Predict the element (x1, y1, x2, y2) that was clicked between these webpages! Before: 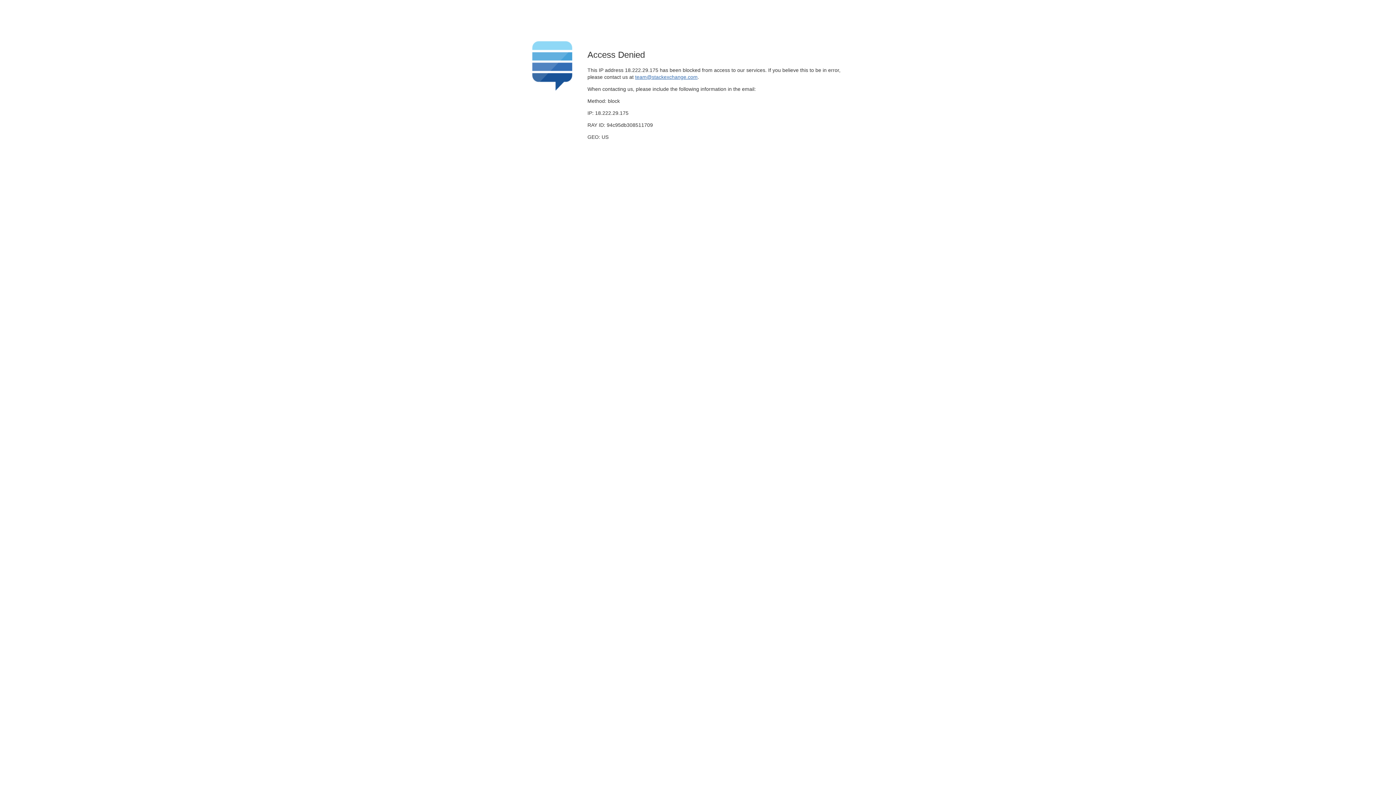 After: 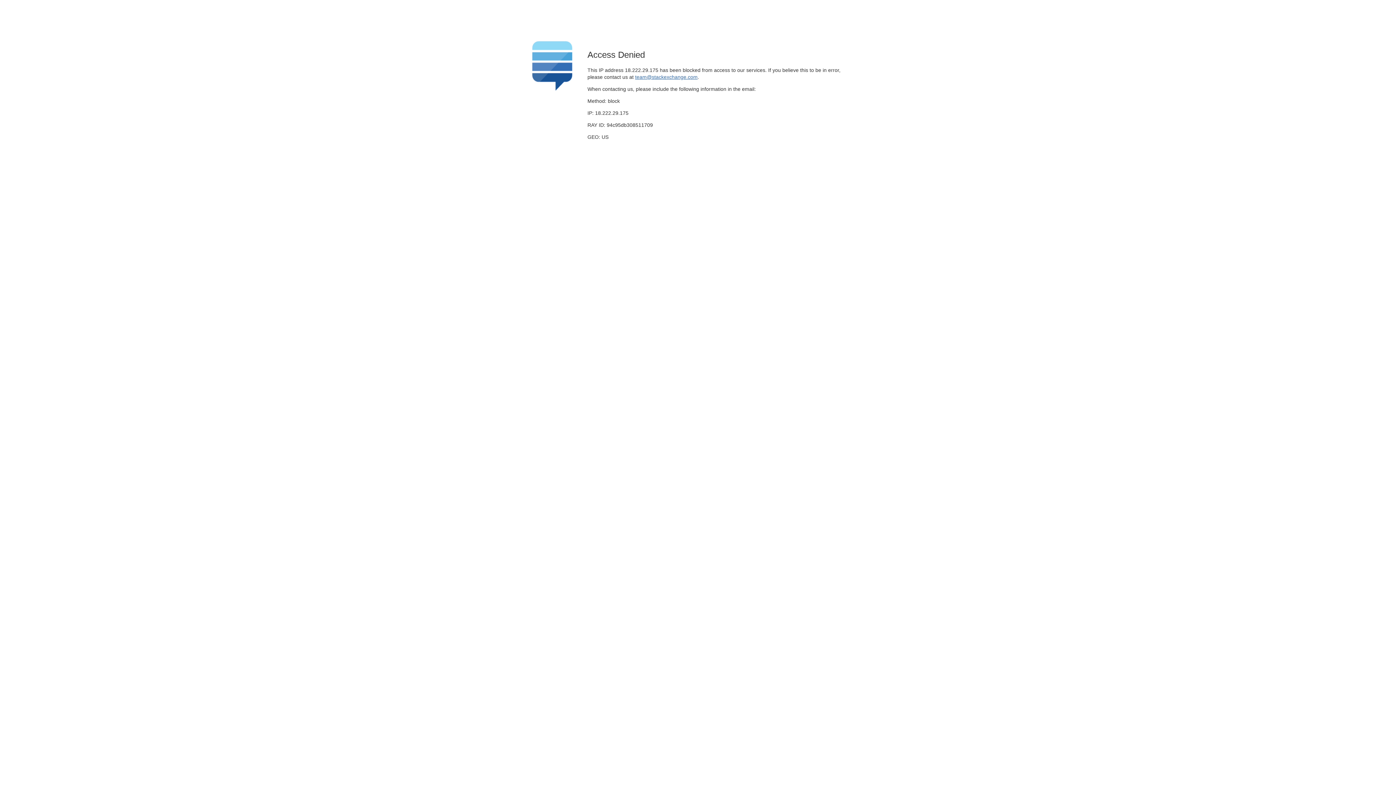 Action: label: team@stackexchange.com bbox: (635, 74, 697, 79)